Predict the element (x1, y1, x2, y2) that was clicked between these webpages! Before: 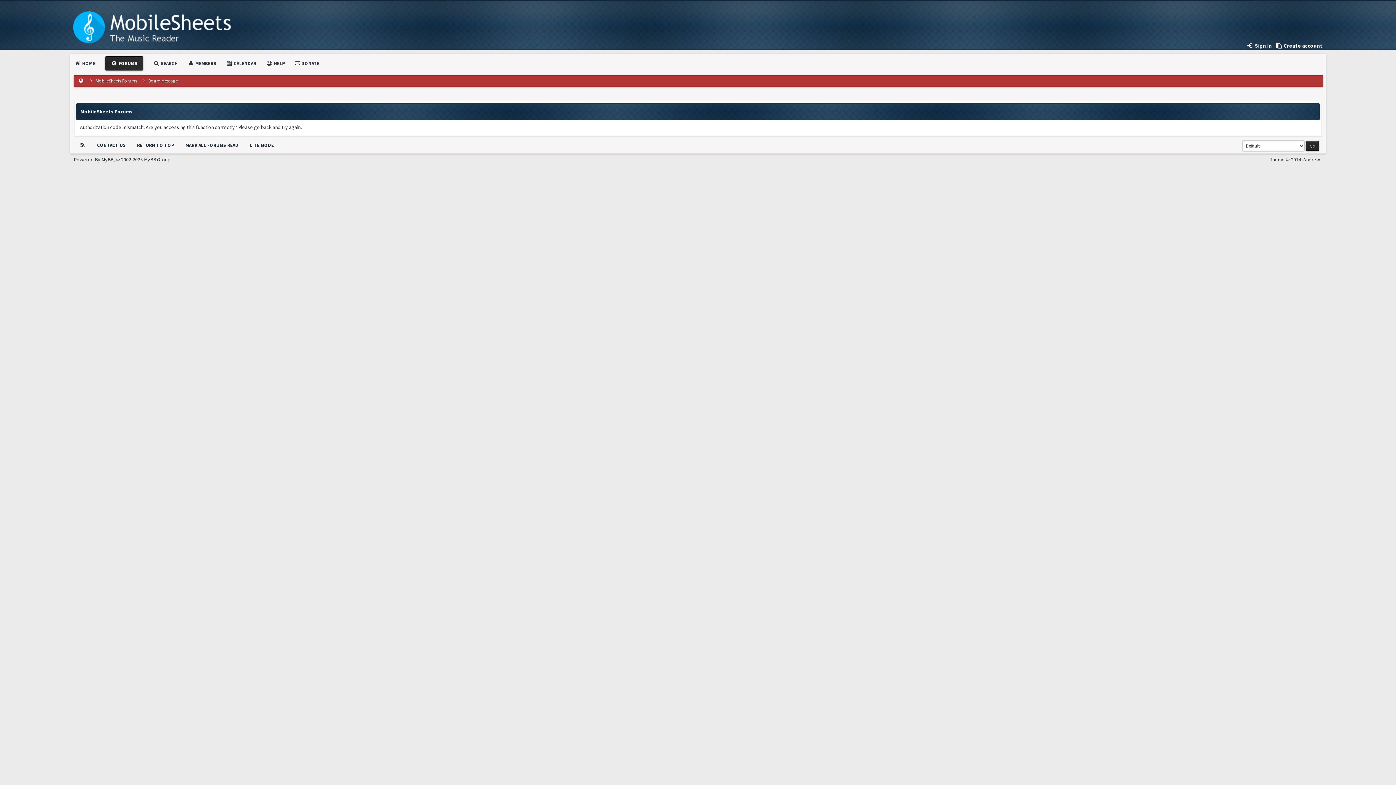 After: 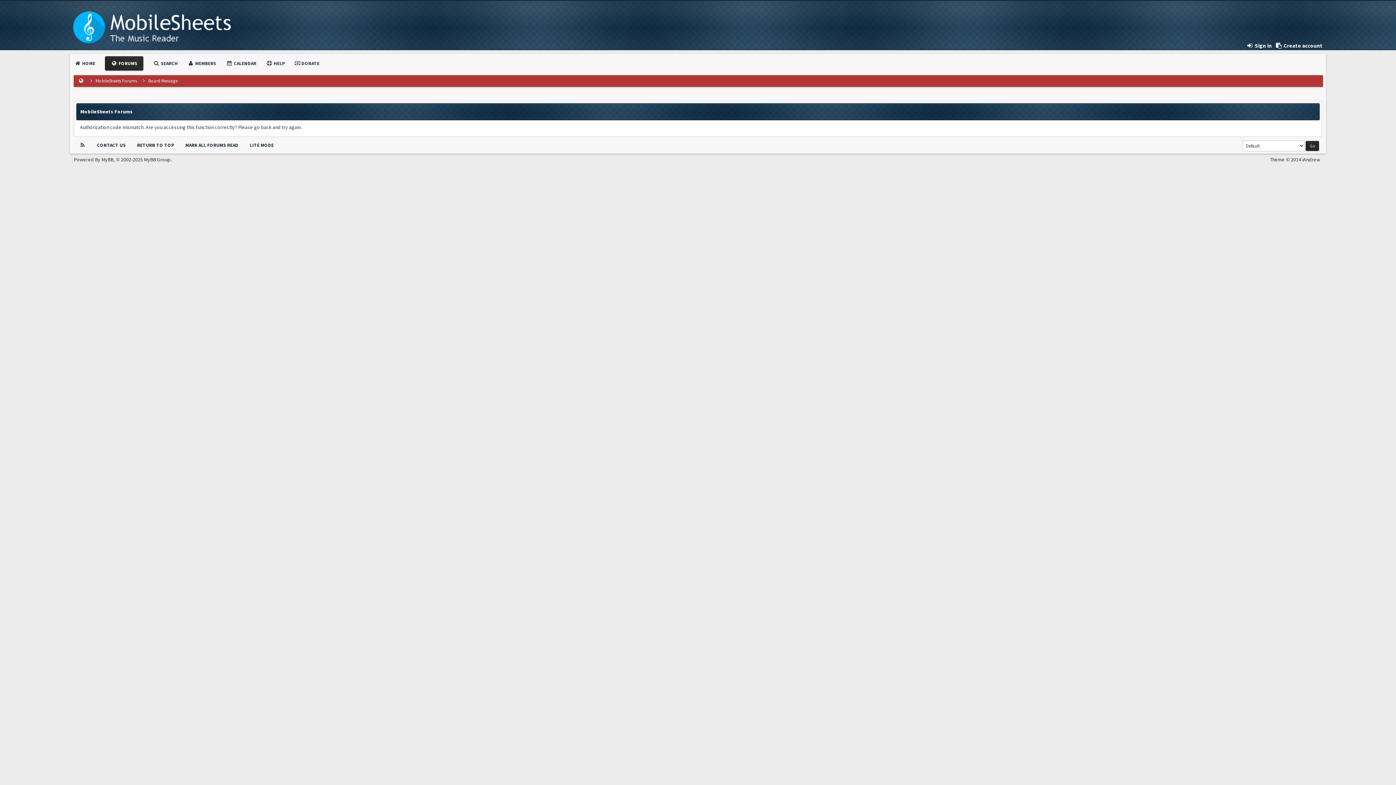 Action: bbox: (97, 142, 125, 148) label: CONTACT US